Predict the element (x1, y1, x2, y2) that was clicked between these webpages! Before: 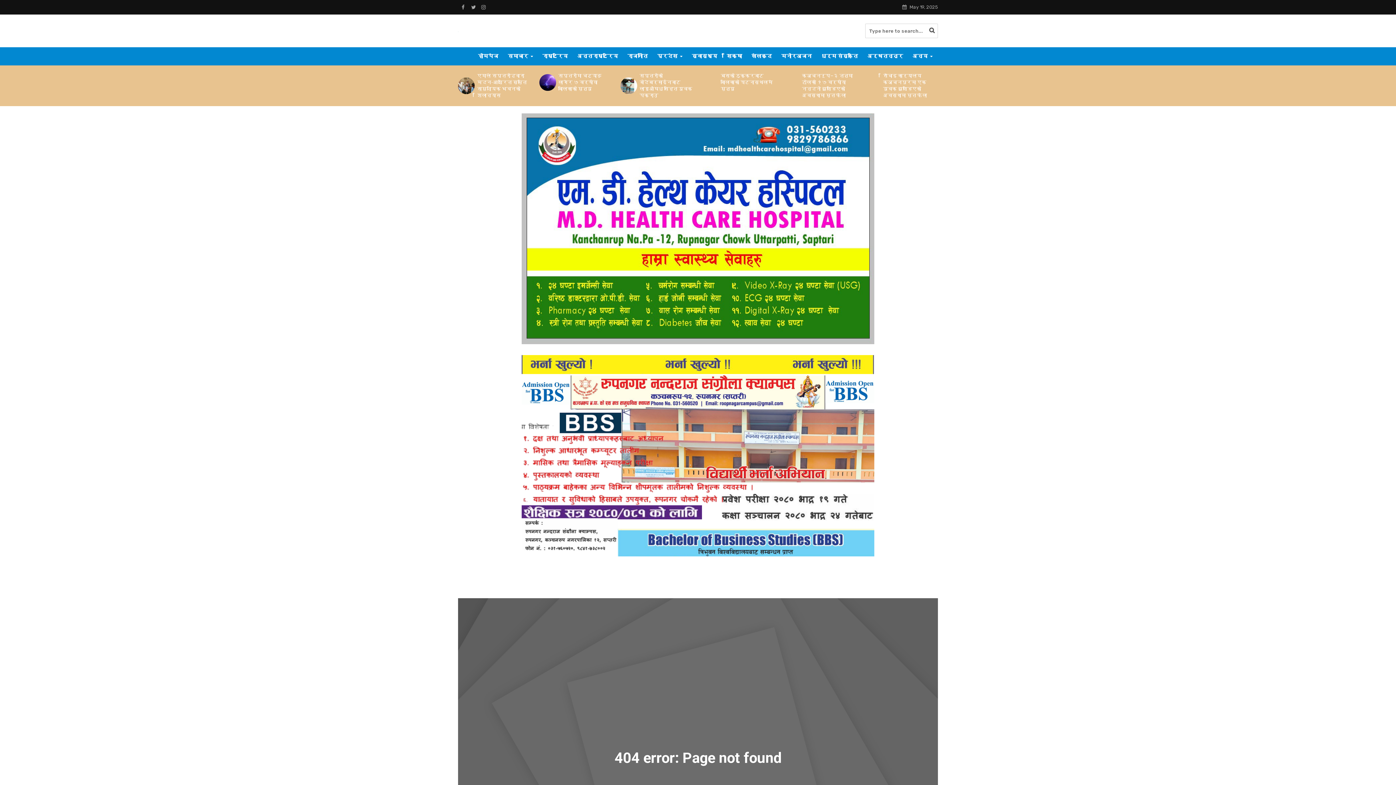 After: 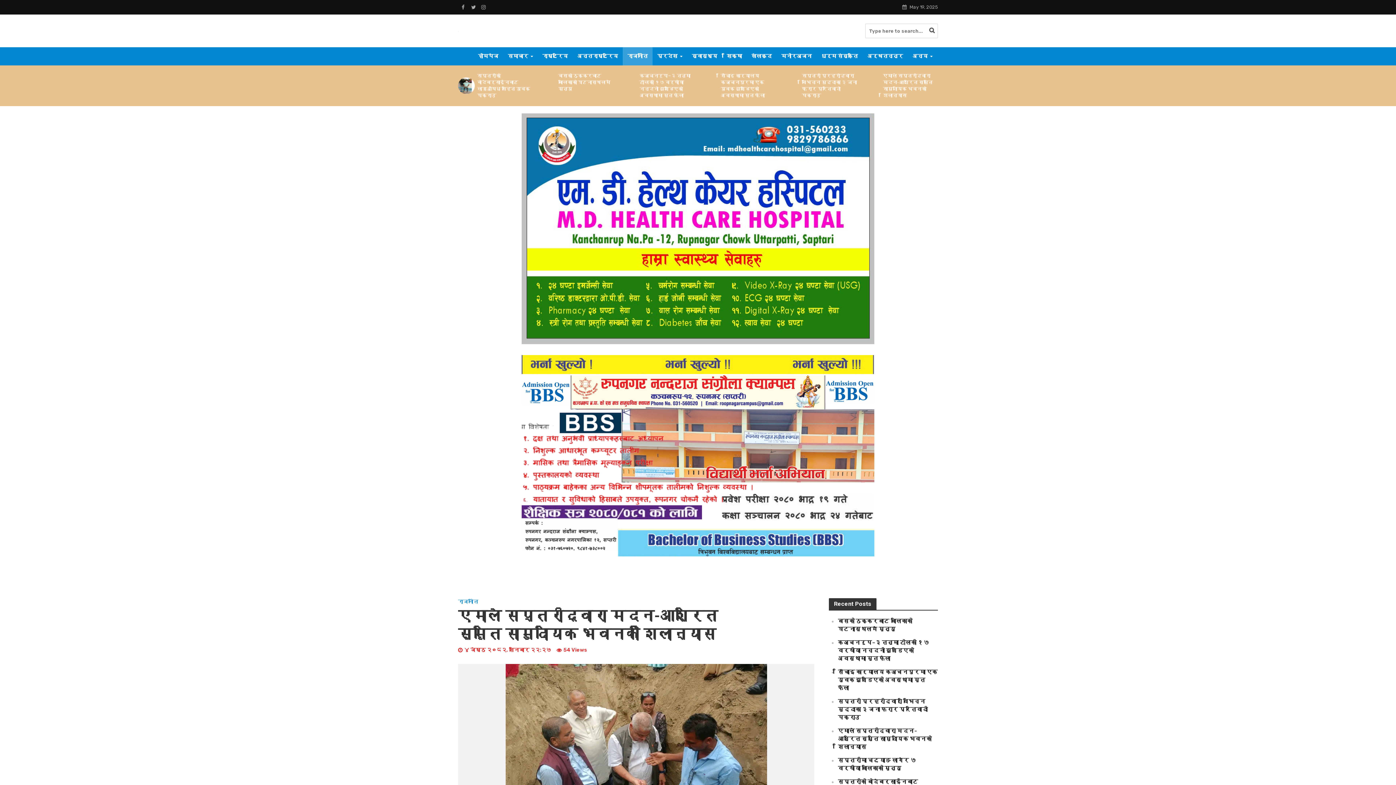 Action: label: एमाले सप्तरीद्वारा मदन-आश्रित स्मृति सामुदायिक भवनको शिलान्यास  bbox: (720, 72, 776, 98)